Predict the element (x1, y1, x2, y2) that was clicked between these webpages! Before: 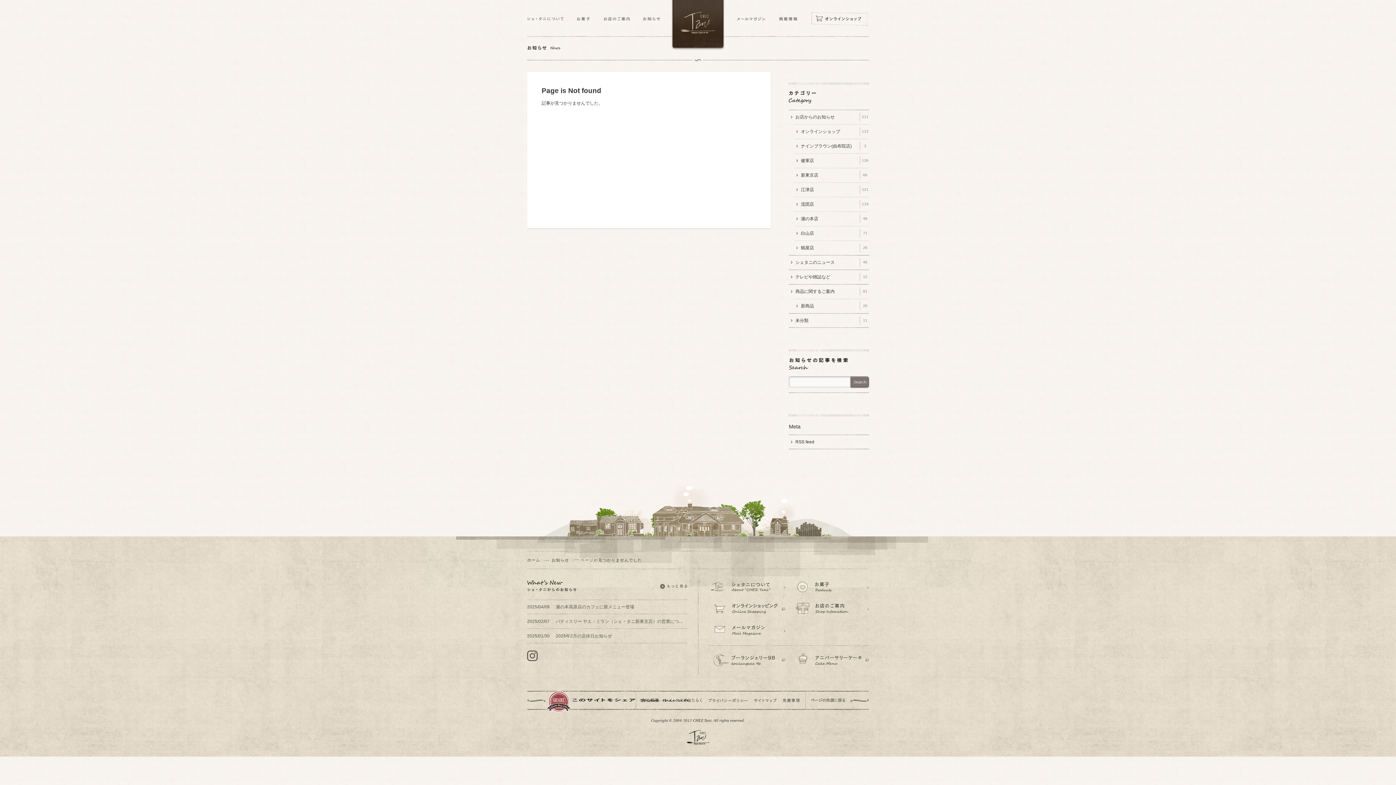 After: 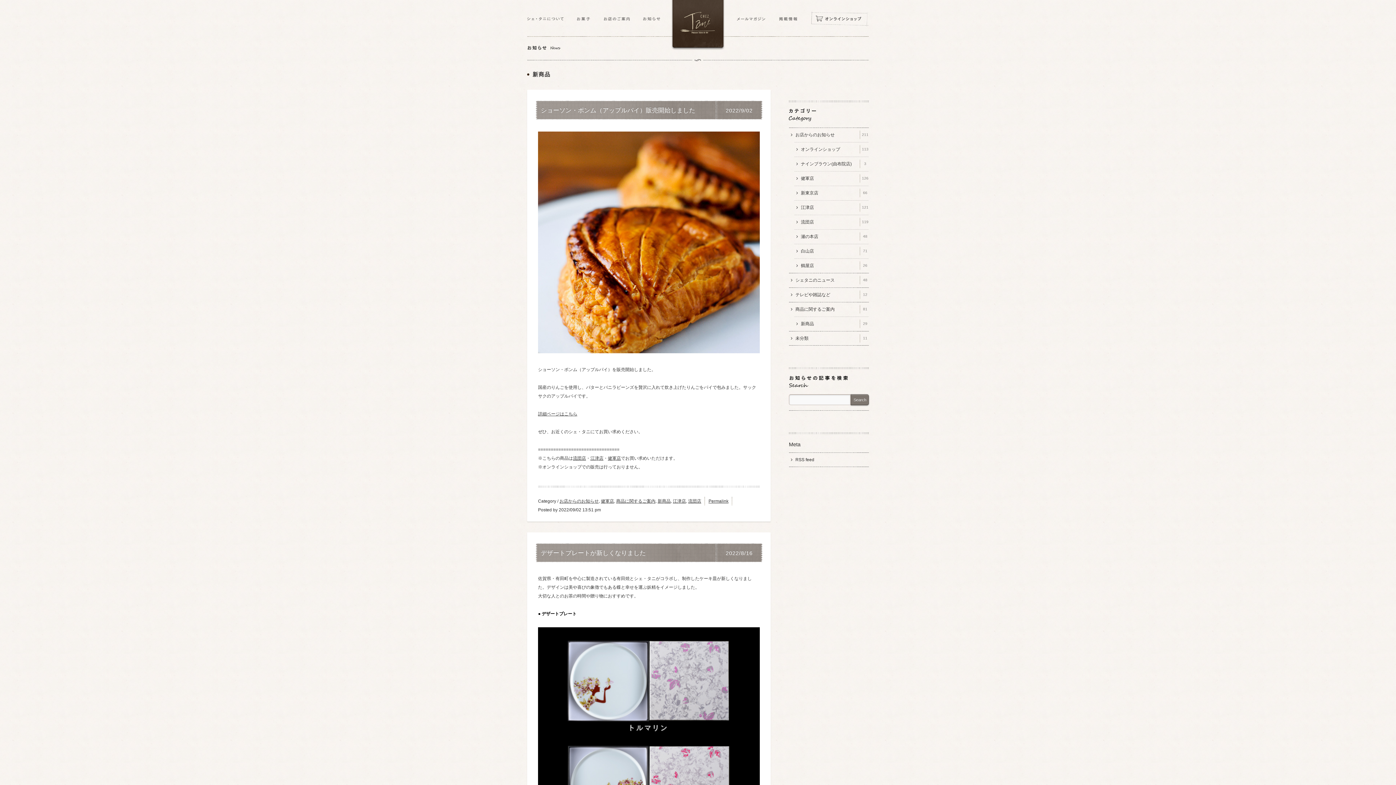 Action: label: 新商品
29 bbox: (794, 298, 869, 313)